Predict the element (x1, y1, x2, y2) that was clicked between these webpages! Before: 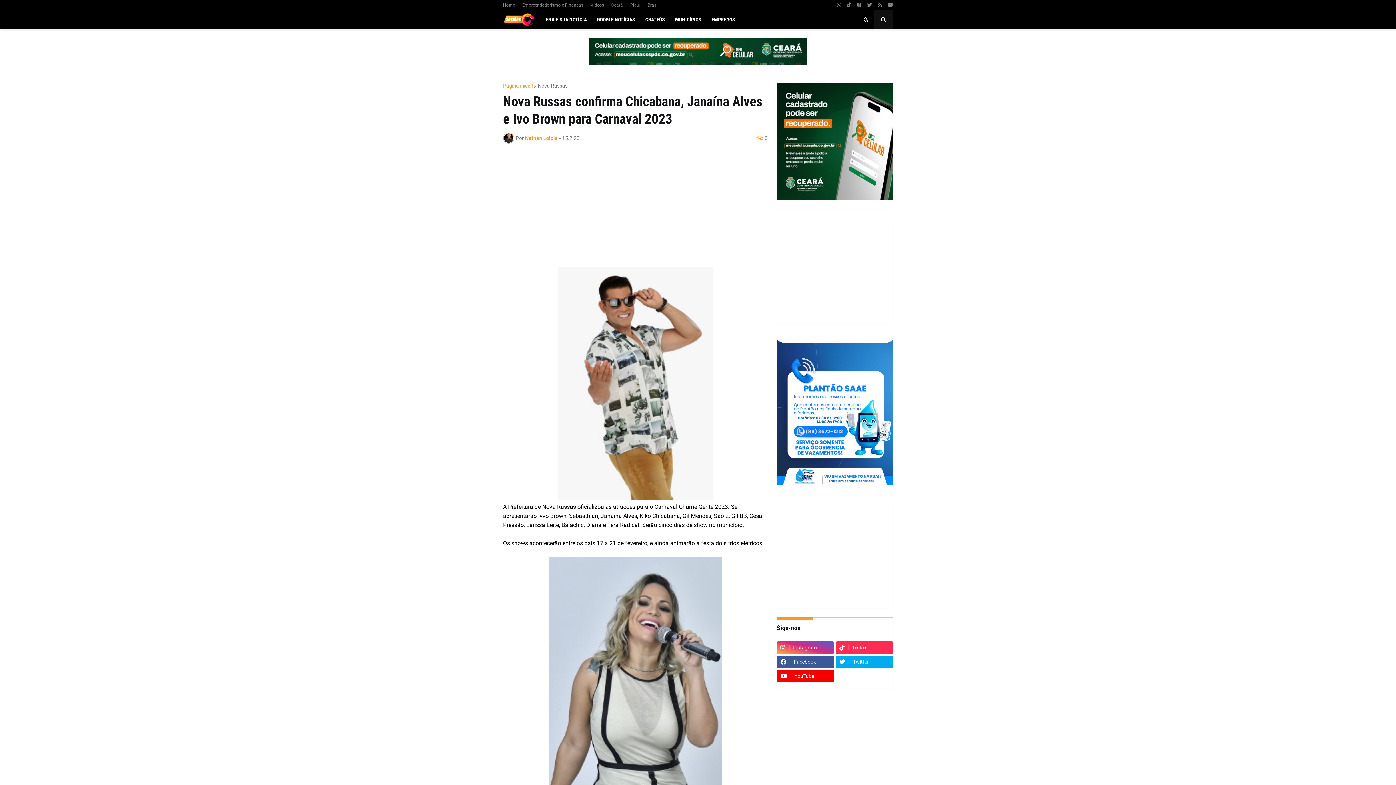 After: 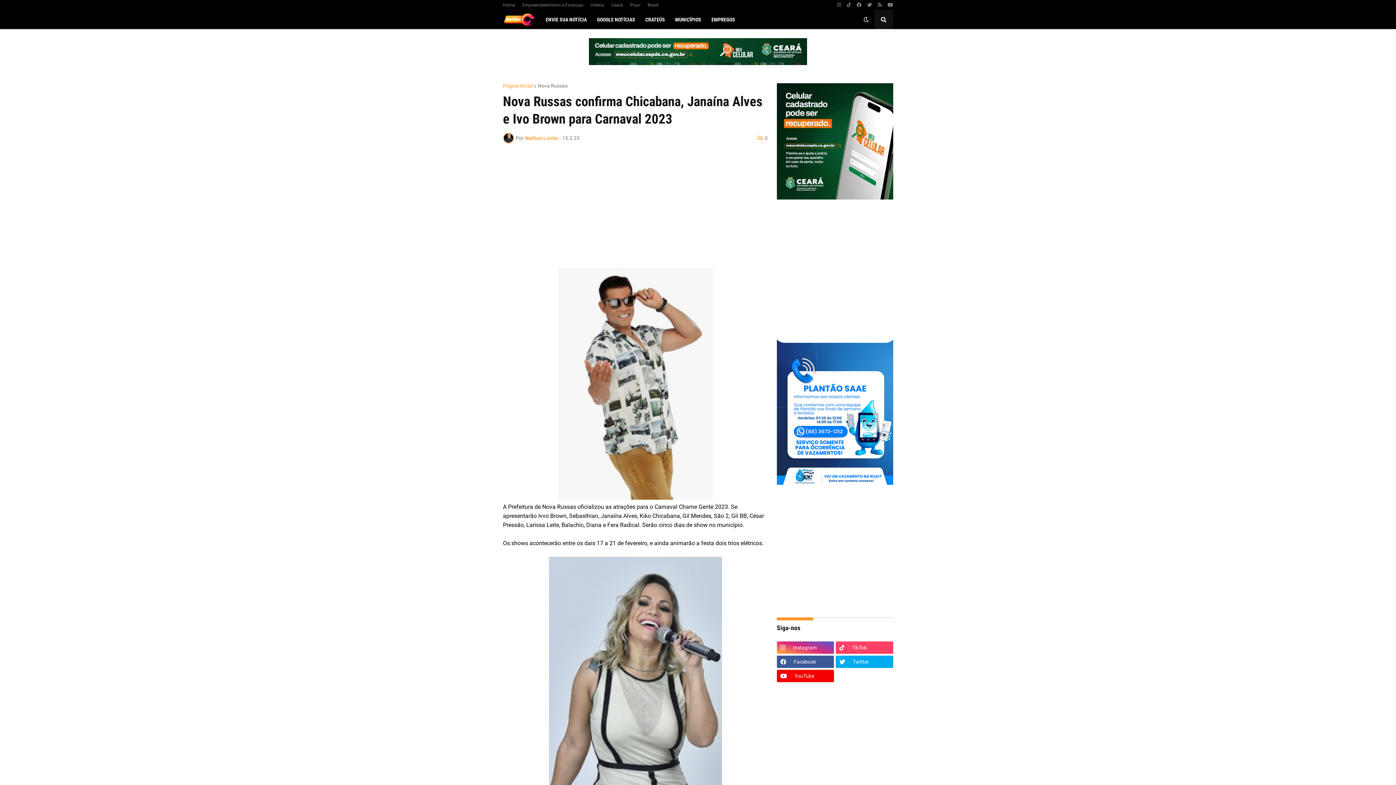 Action: bbox: (836, 641, 893, 654) label: TikTok